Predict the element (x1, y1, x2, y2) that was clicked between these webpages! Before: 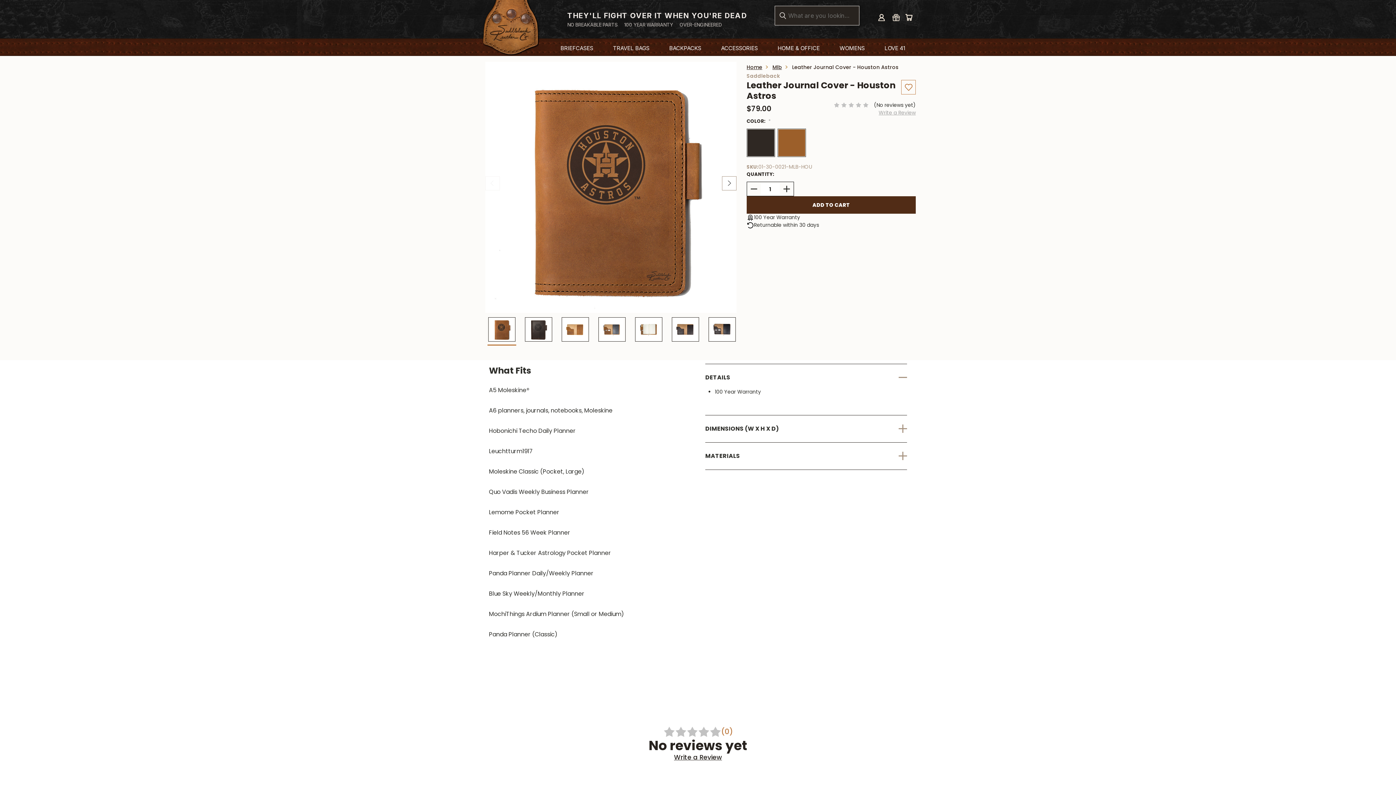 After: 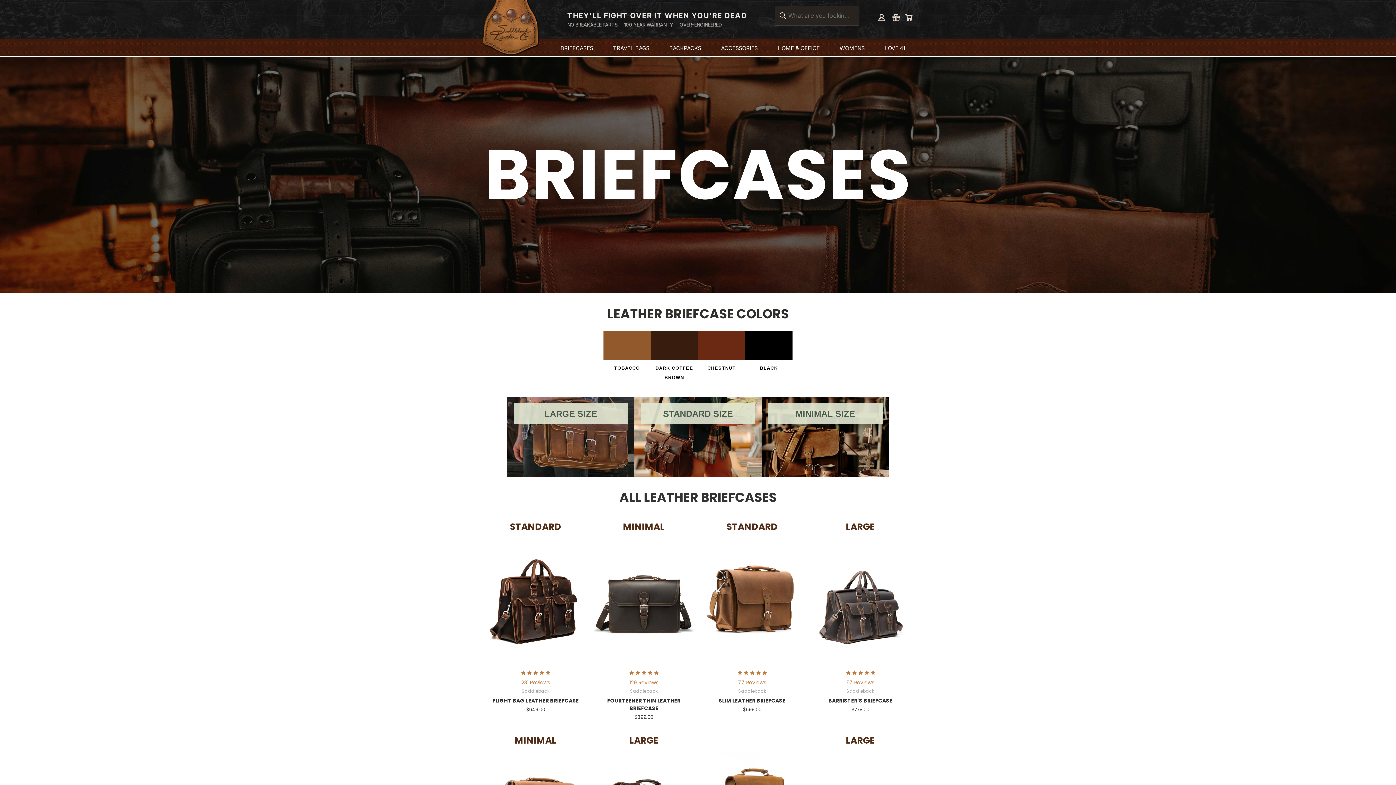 Action: bbox: (560, 37, 593, 58) label: BRIEFCASES